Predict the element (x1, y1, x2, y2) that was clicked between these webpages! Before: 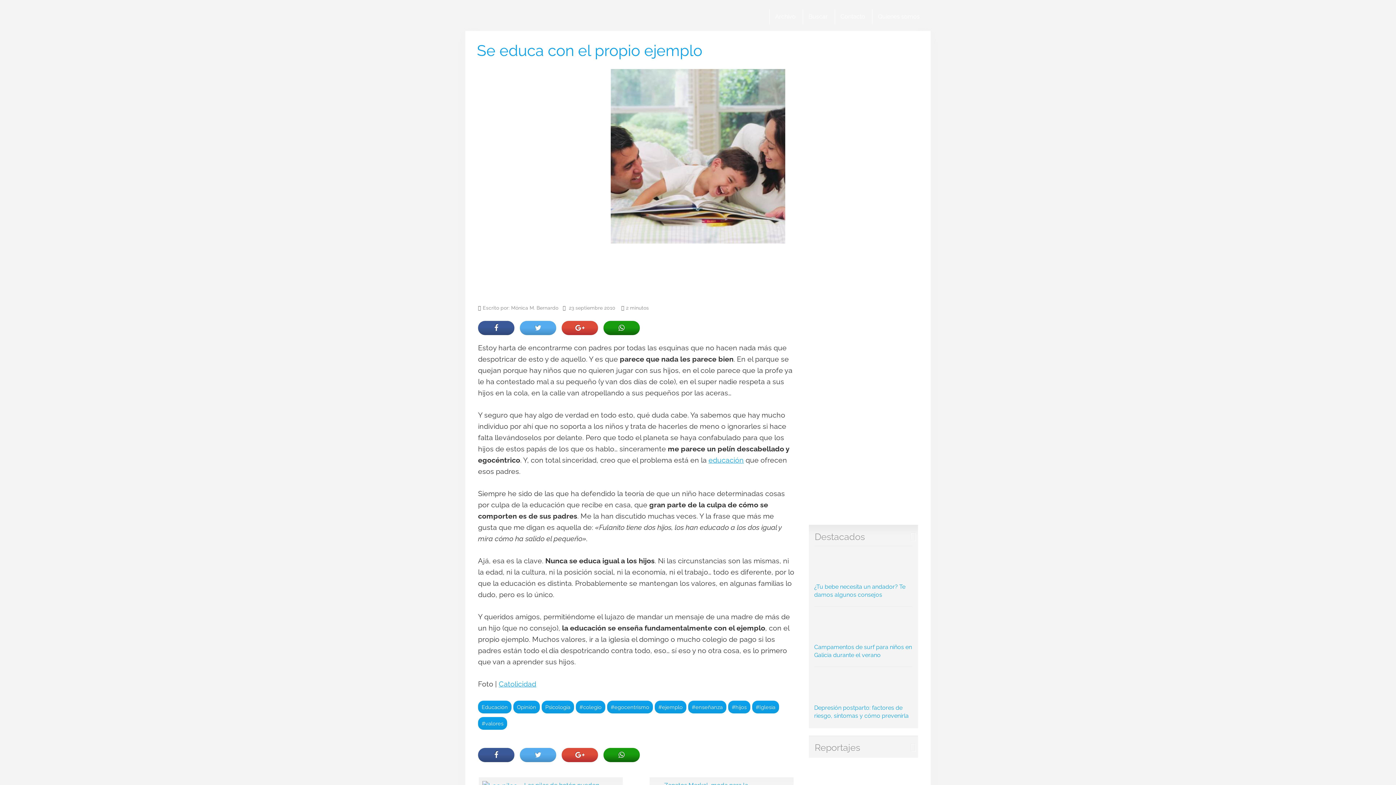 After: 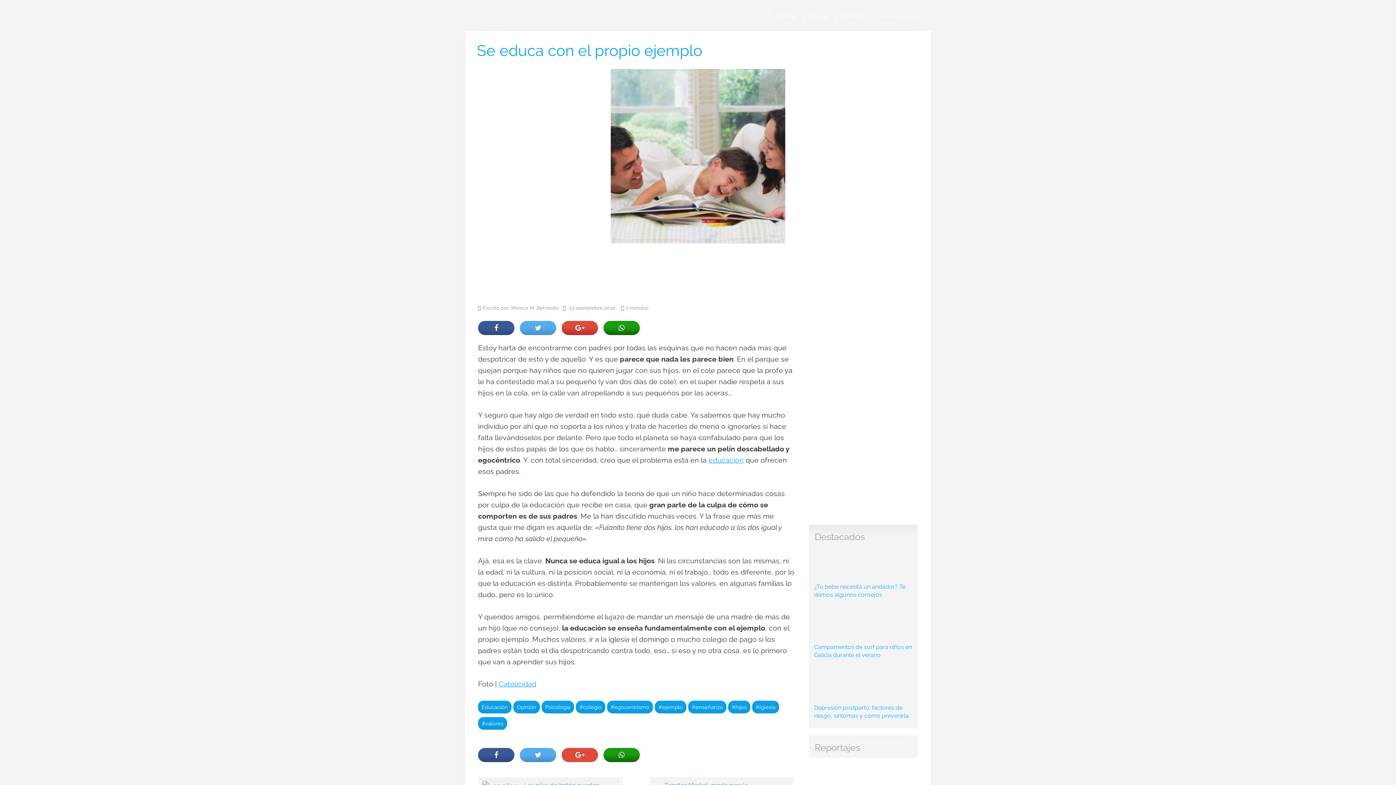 Action: bbox: (561, 748, 598, 762)